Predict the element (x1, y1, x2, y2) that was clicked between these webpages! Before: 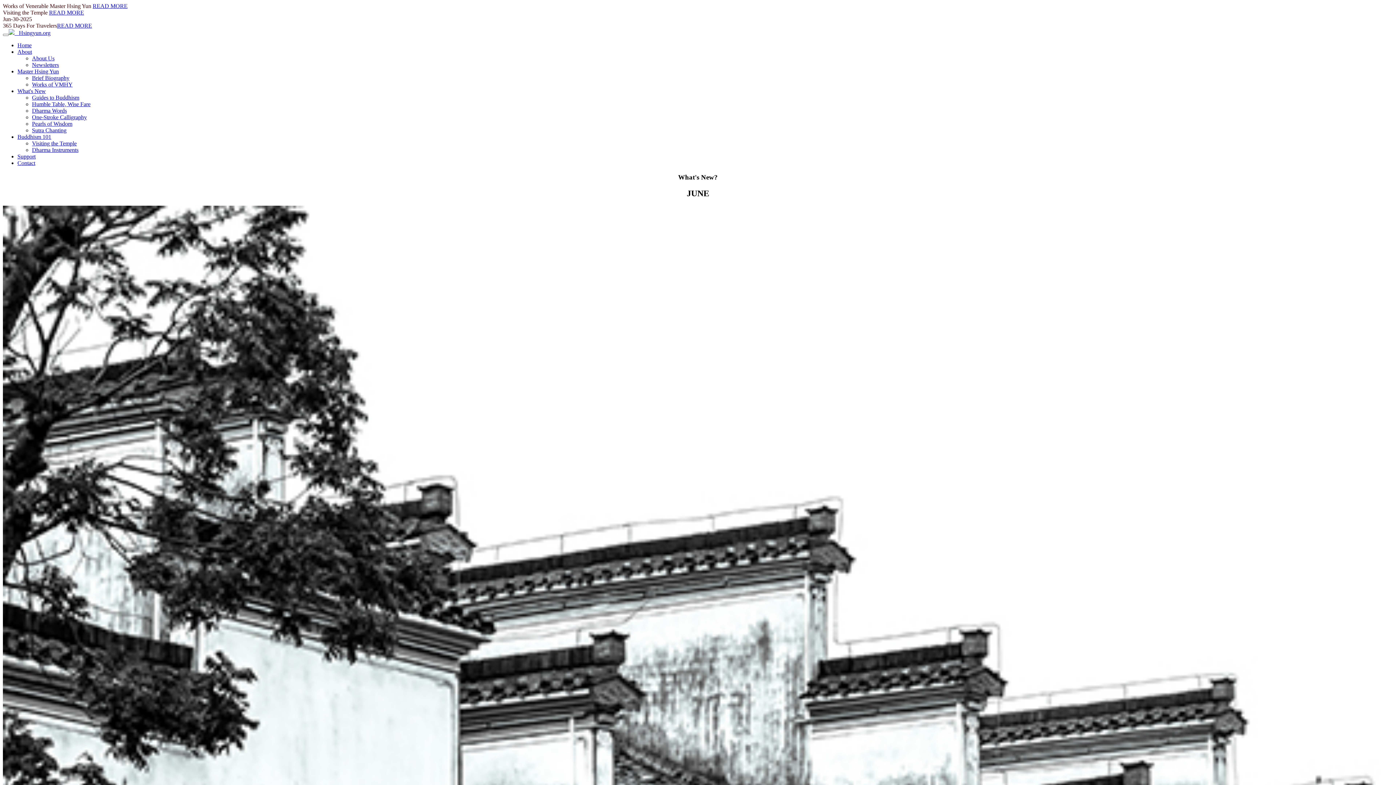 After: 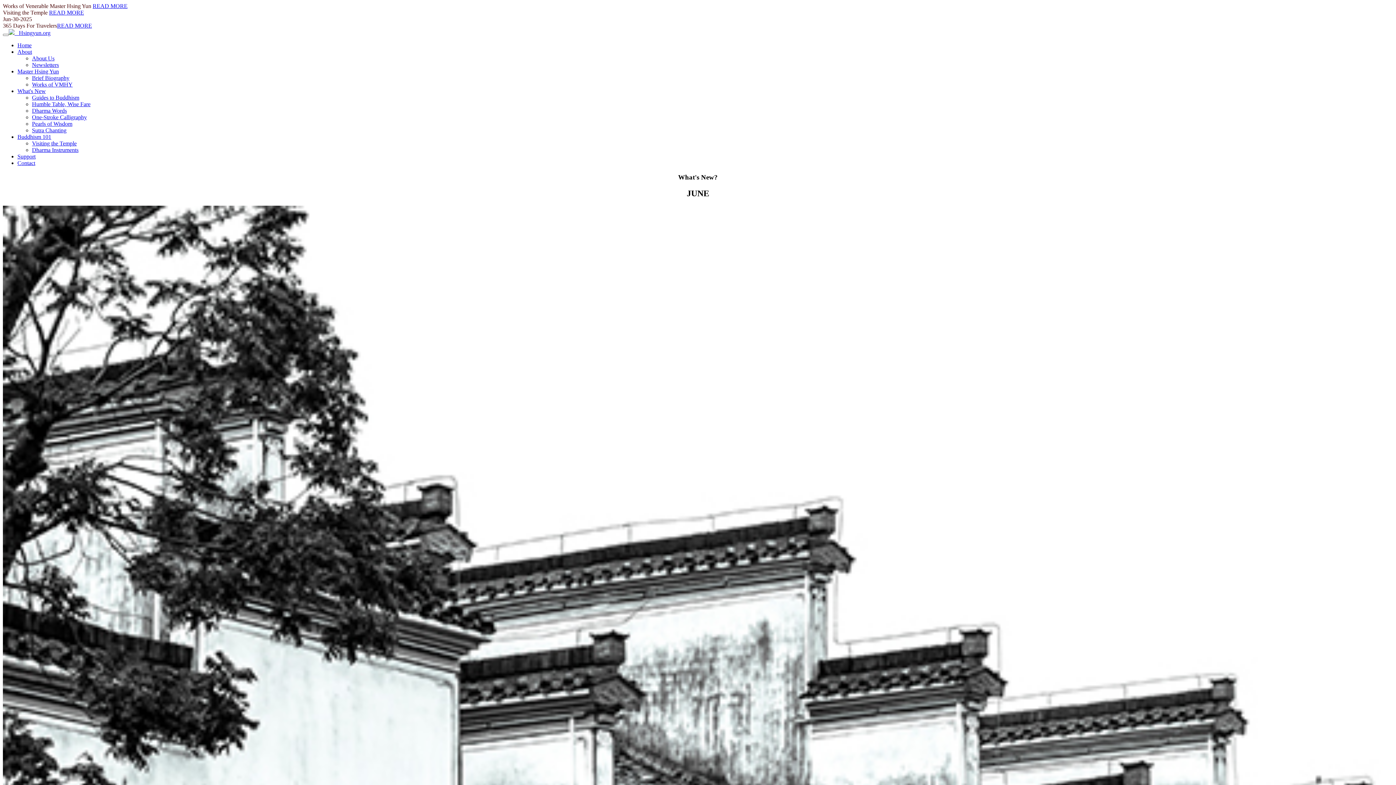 Action: label: READ MORE bbox: (49, 9, 84, 15)